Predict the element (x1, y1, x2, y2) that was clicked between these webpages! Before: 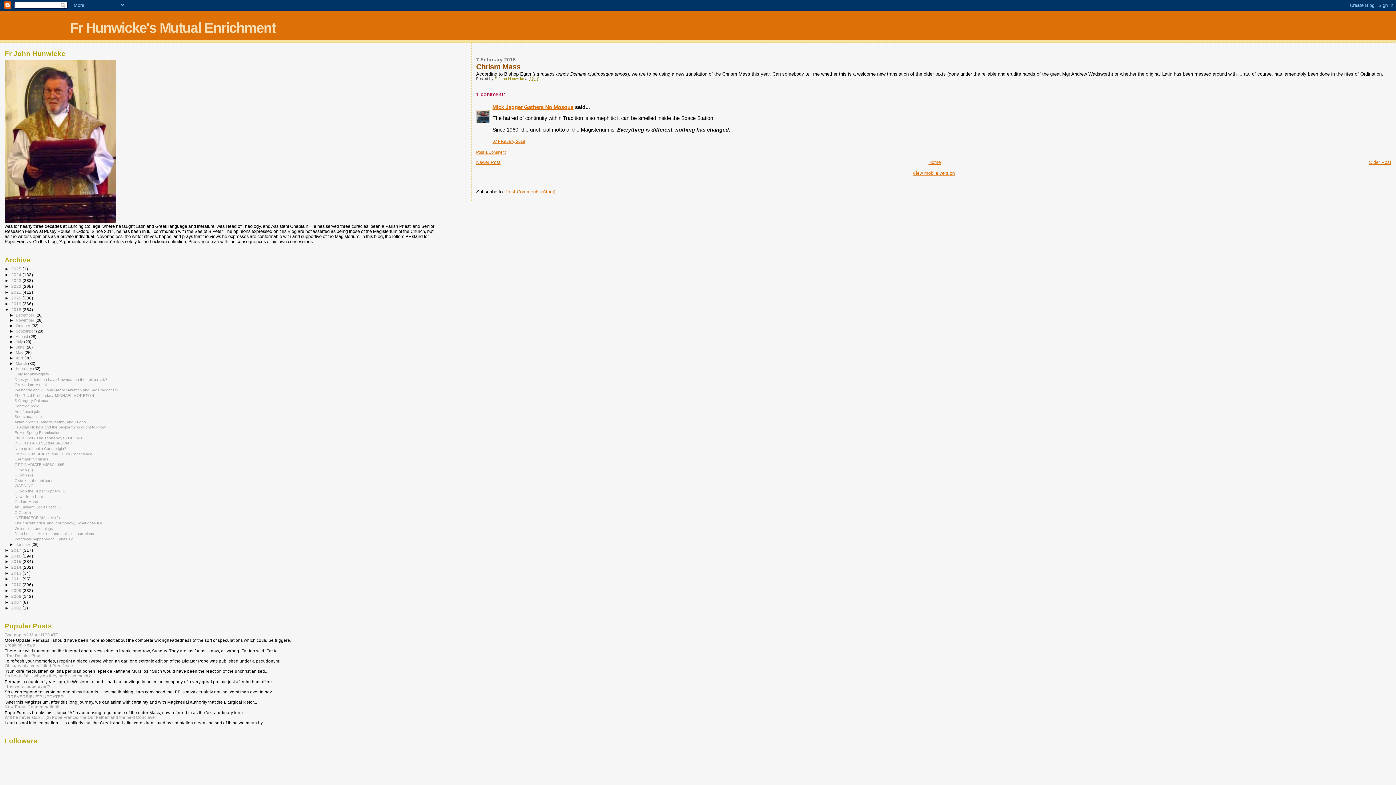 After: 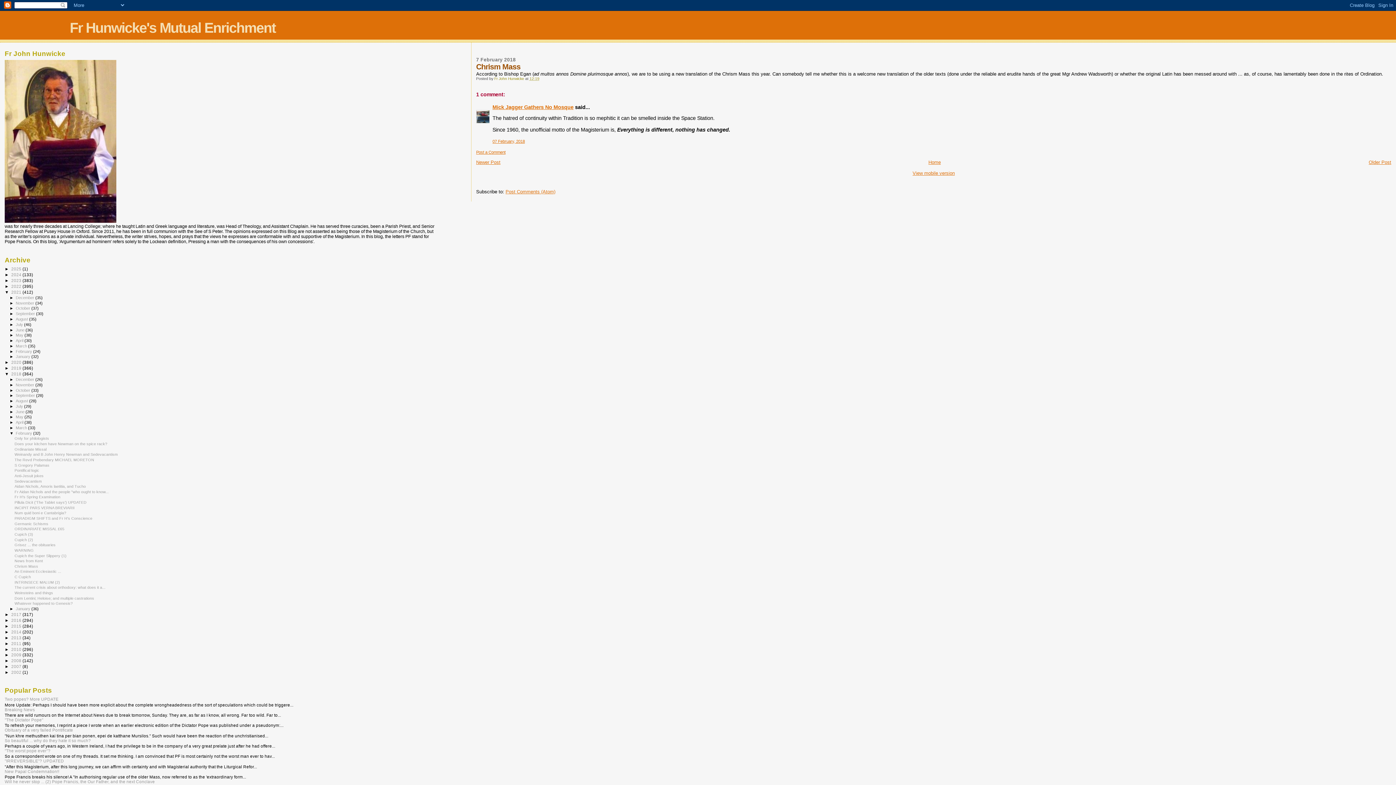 Action: bbox: (4, 289, 11, 294) label: ►  